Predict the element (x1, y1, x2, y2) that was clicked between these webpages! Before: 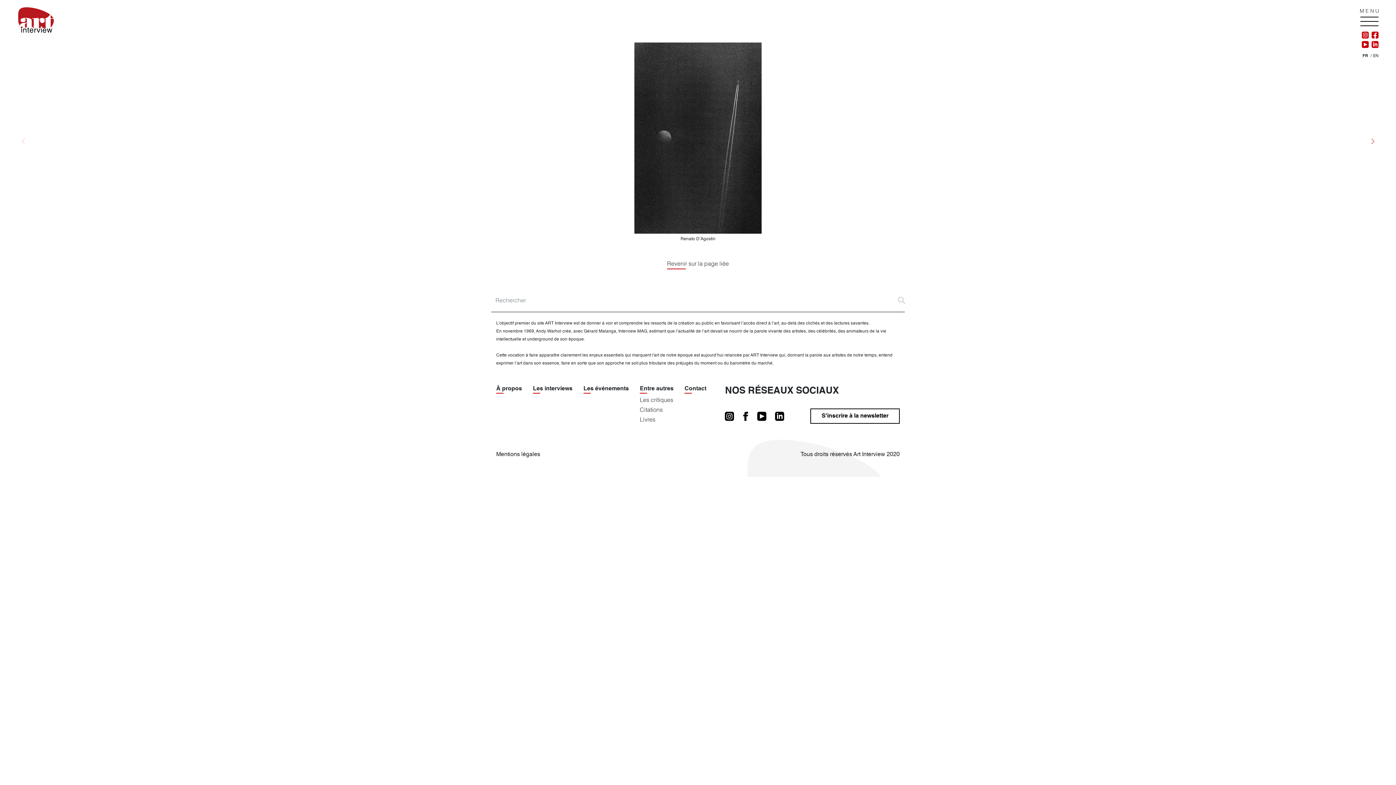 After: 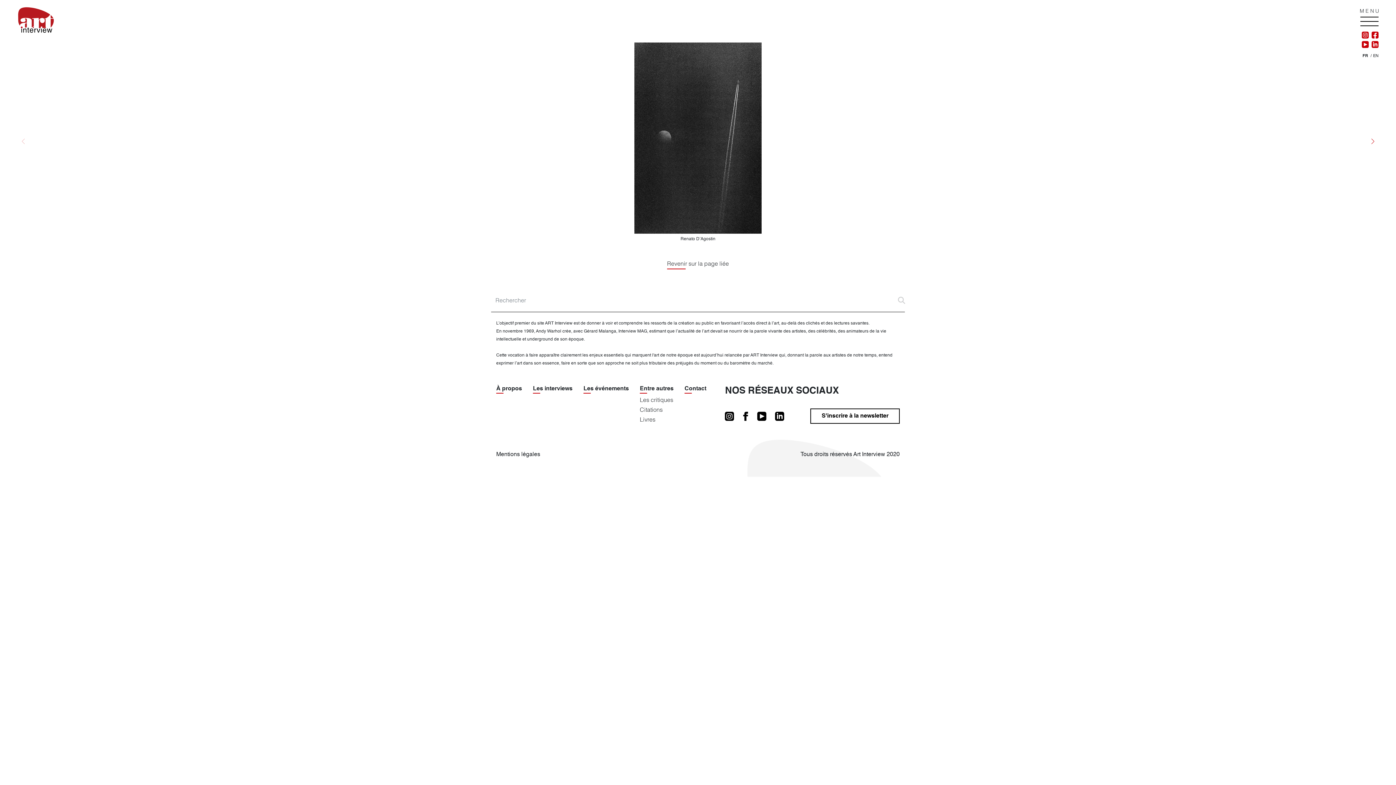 Action: bbox: (1362, 40, 1369, 48)